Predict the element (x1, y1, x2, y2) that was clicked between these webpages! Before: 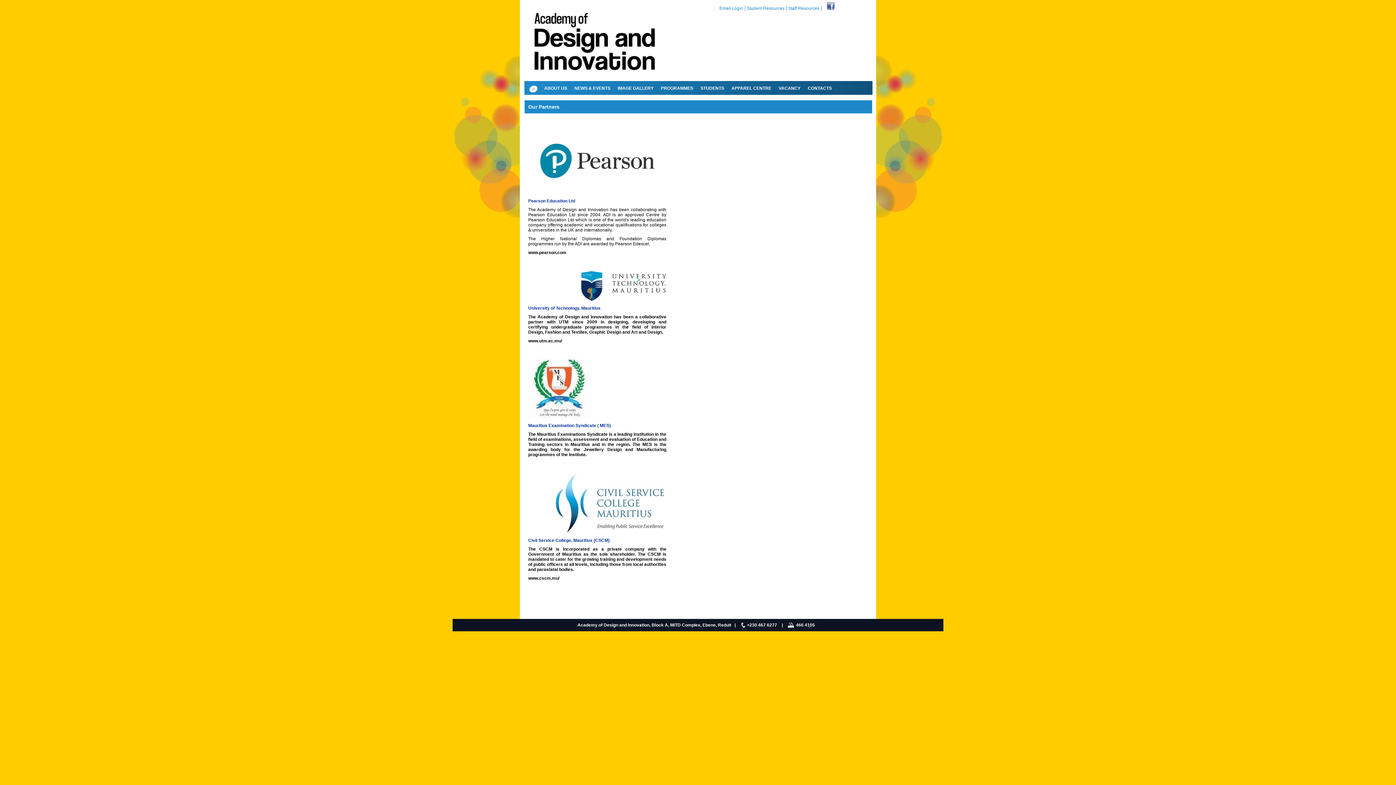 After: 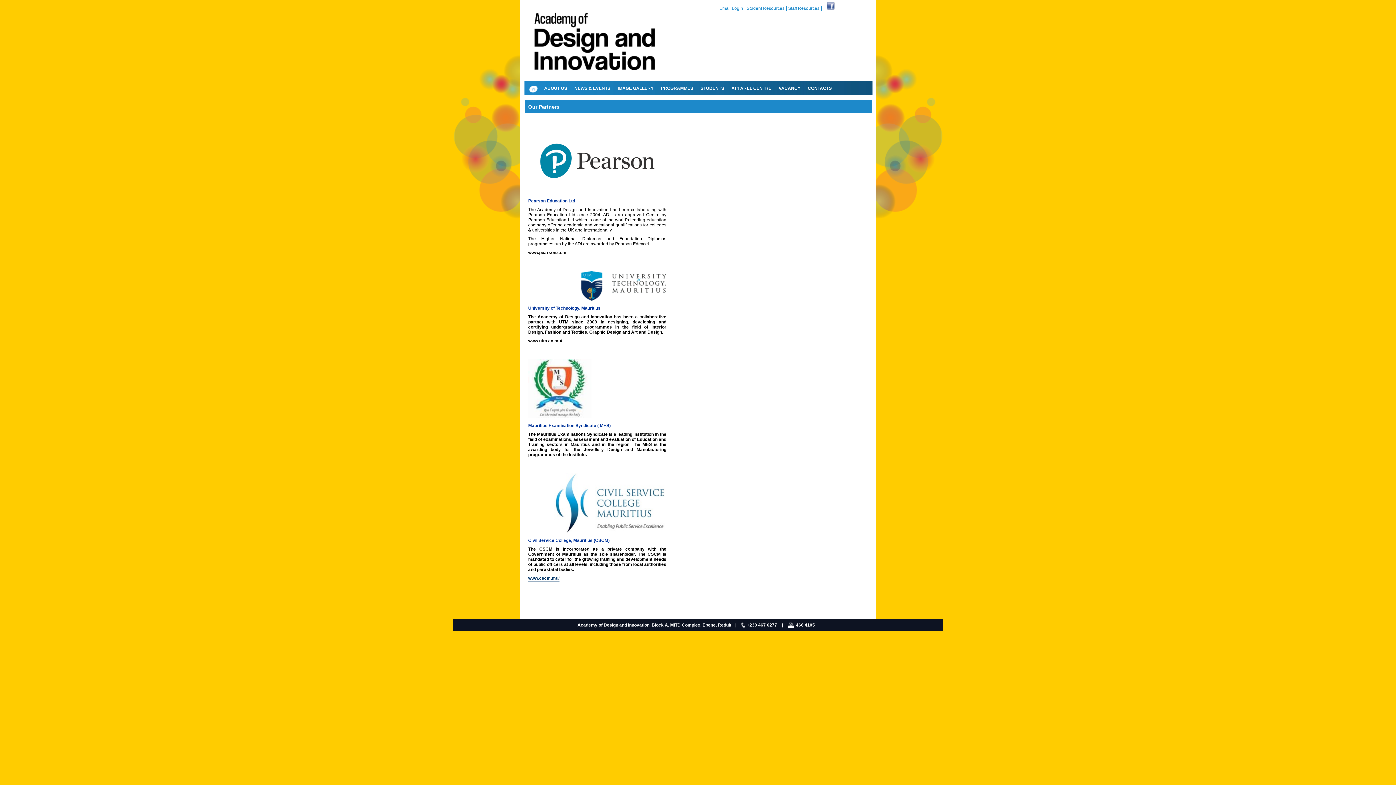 Action: bbox: (528, 575, 559, 581) label: www.cscm.mu/